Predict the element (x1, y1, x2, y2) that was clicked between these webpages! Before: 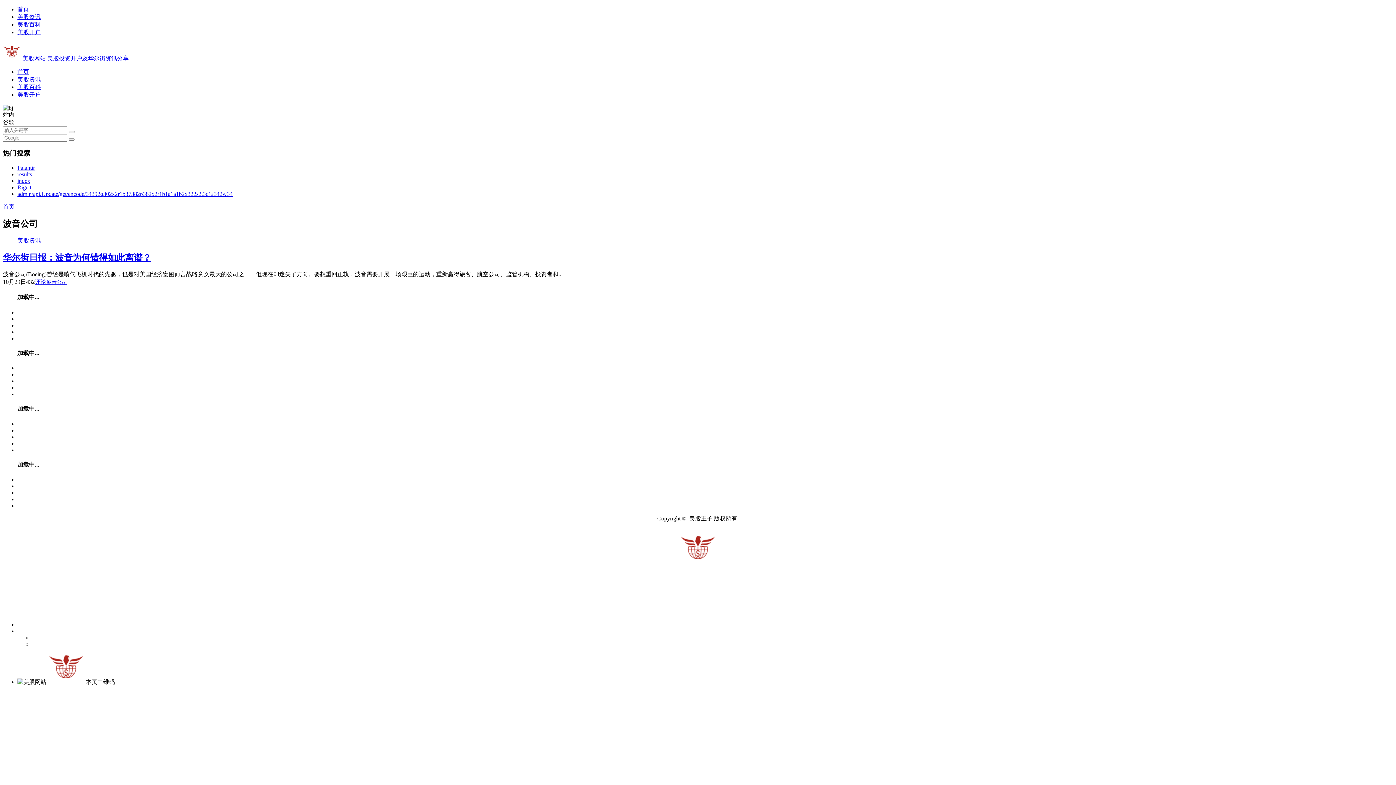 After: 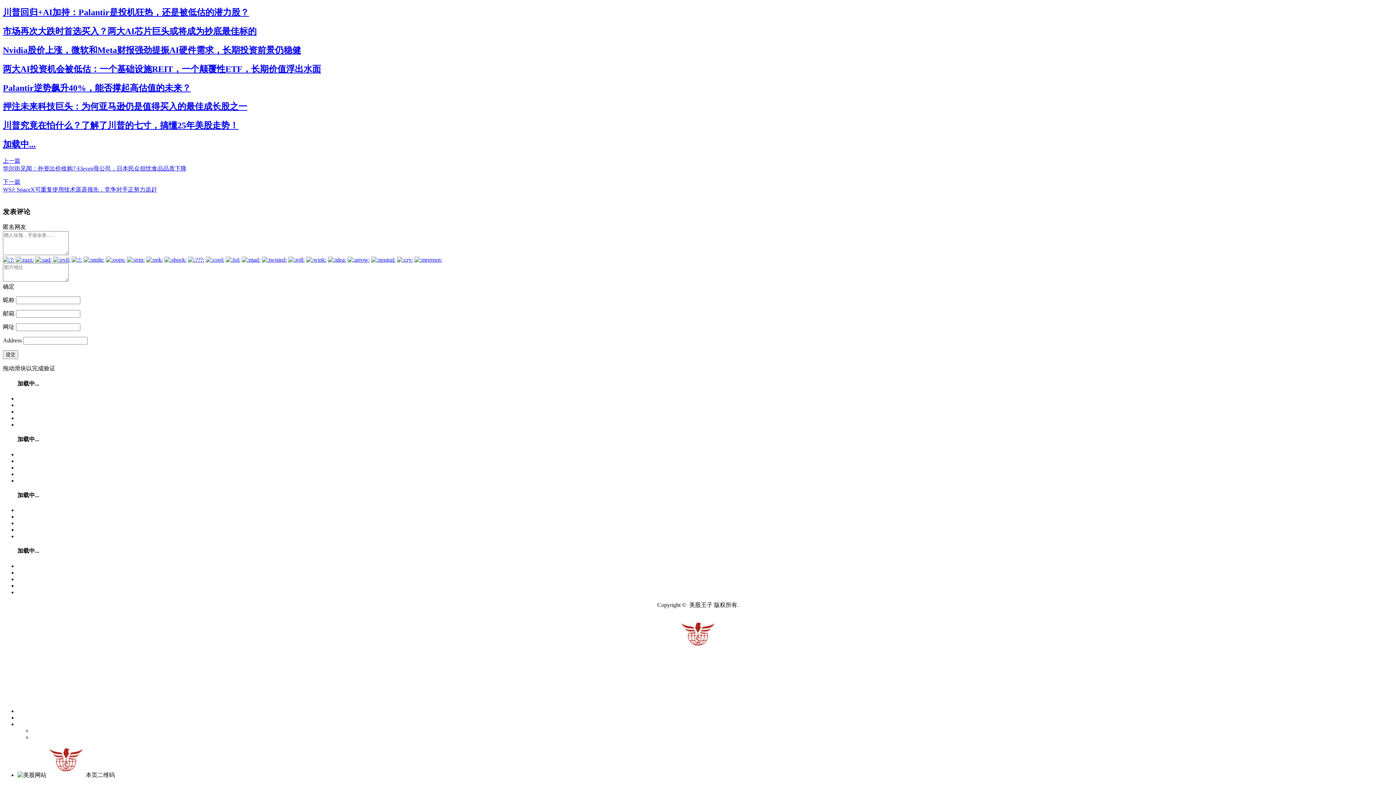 Action: bbox: (34, 278, 46, 285) label: 评论